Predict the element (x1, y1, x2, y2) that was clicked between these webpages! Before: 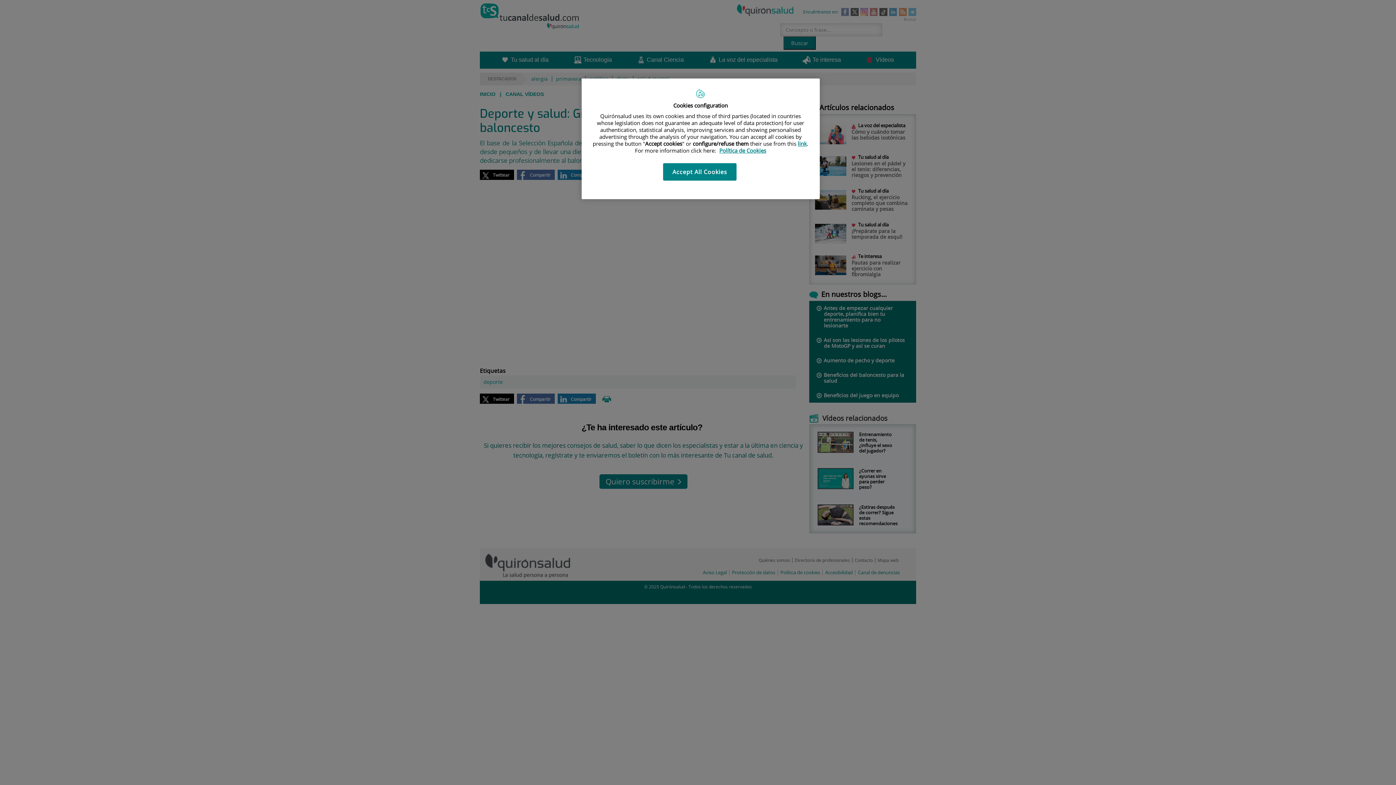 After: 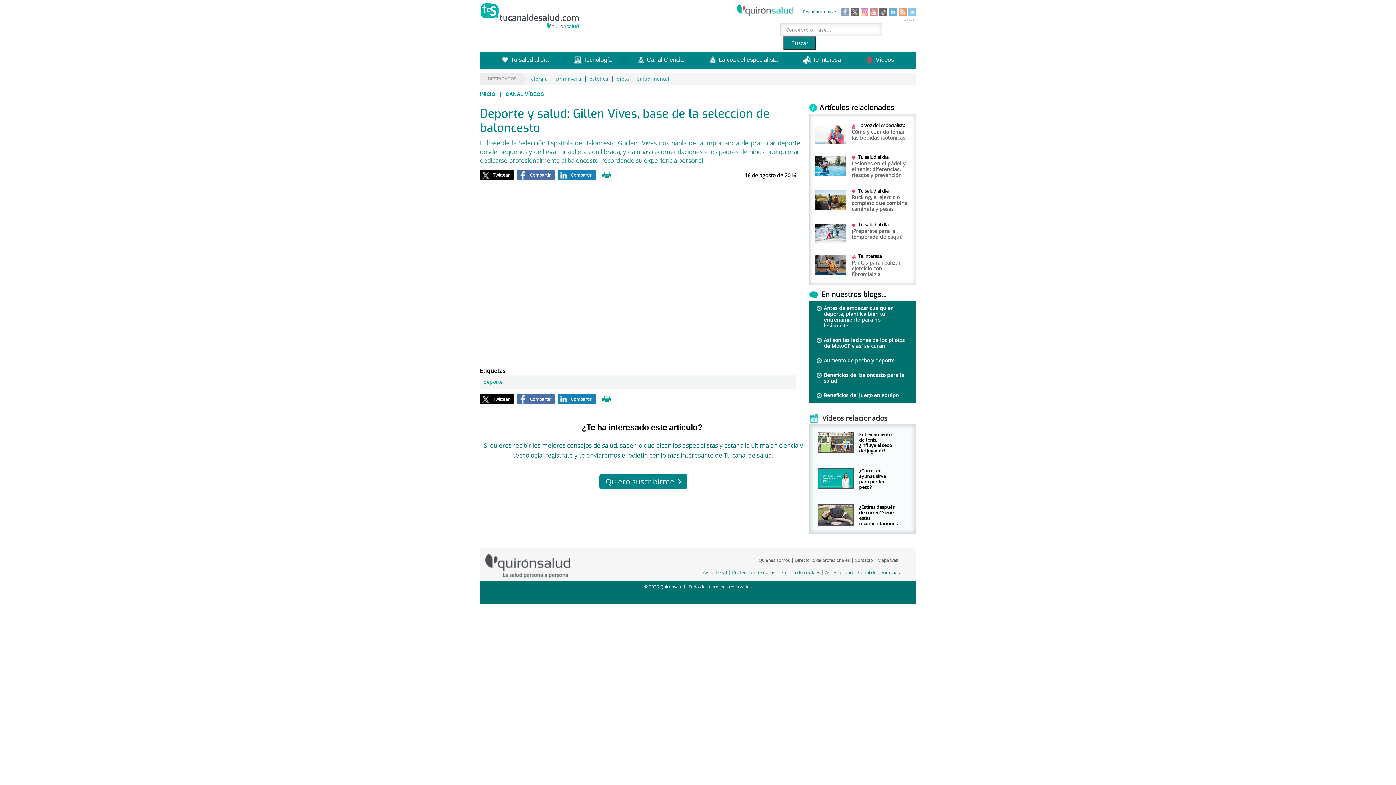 Action: bbox: (663, 163, 736, 180) label: Accept All Cookies